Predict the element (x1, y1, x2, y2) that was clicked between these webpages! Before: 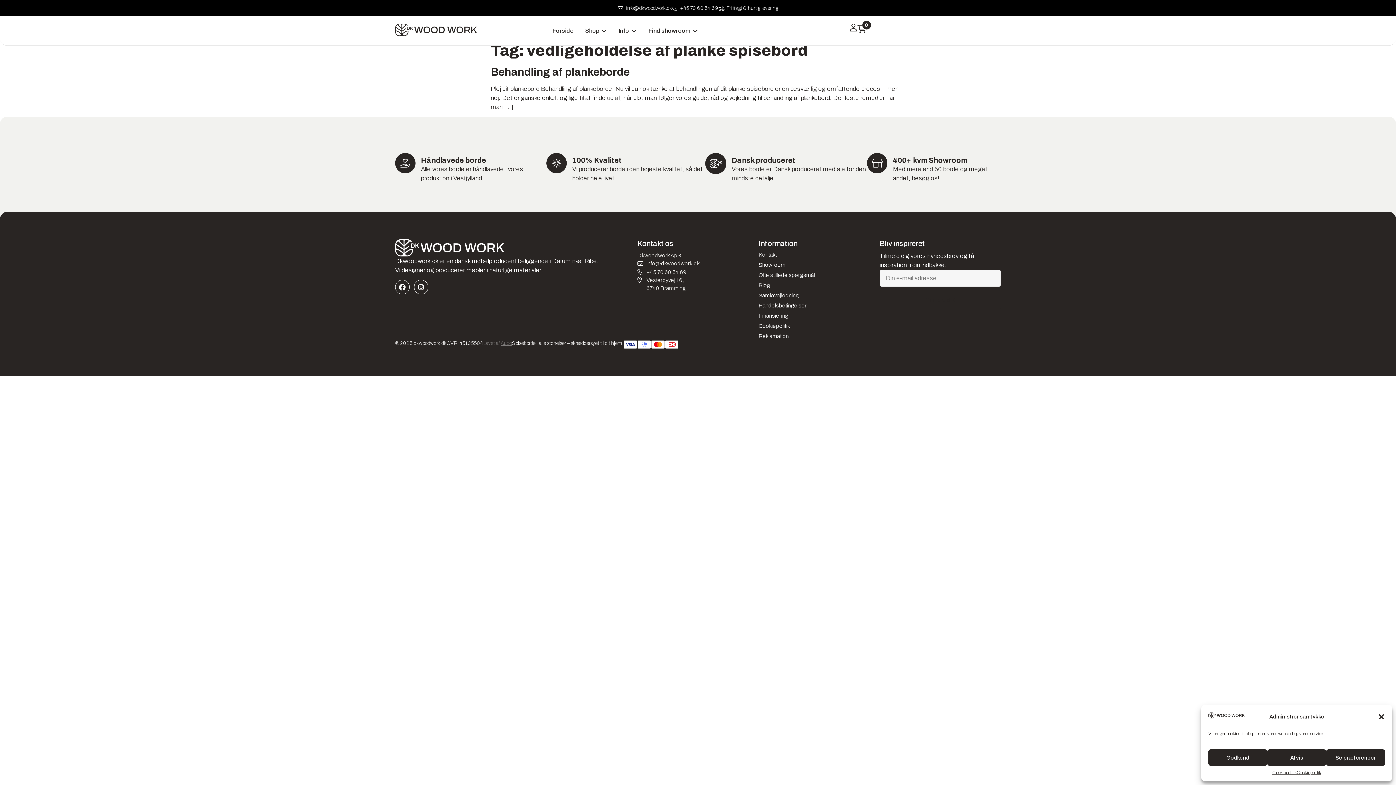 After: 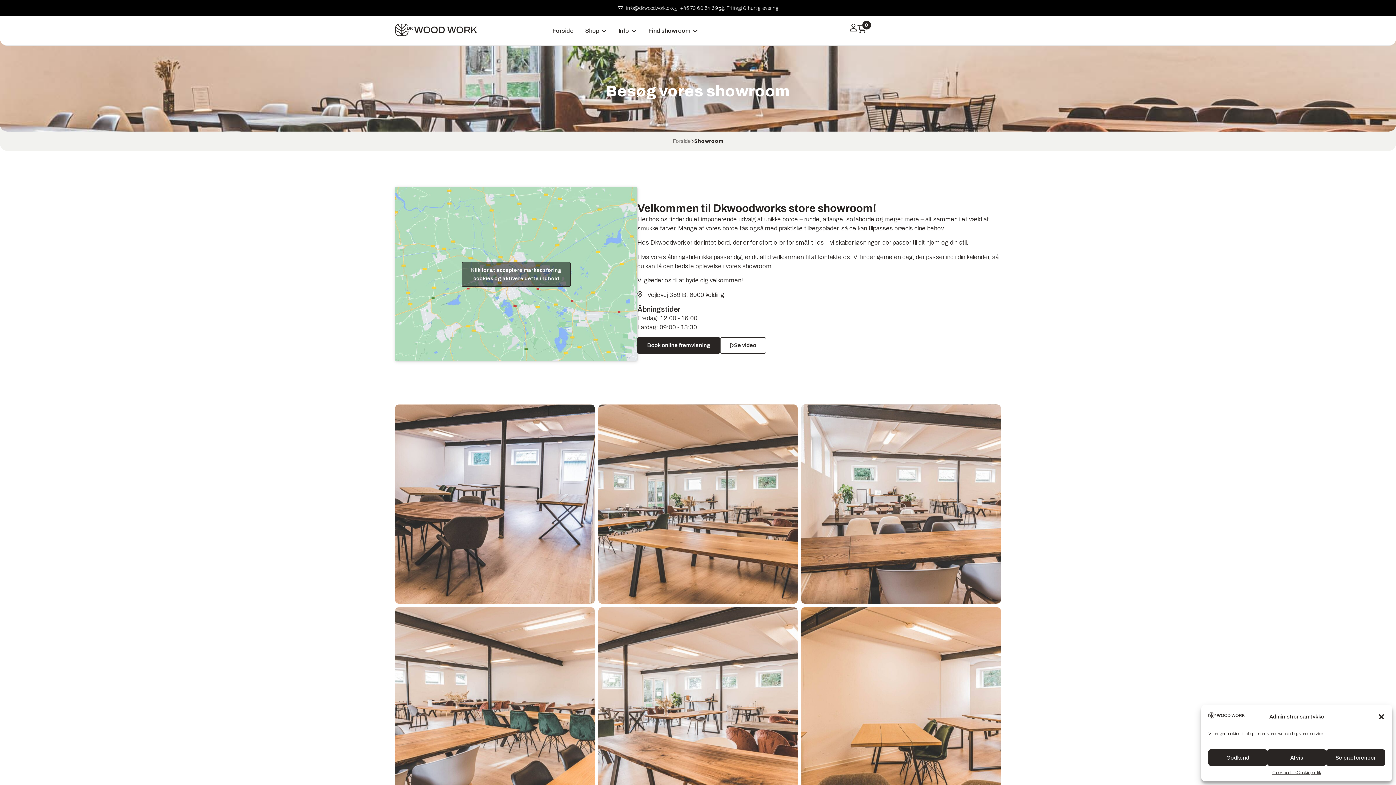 Action: label: Showroom bbox: (758, 261, 879, 268)